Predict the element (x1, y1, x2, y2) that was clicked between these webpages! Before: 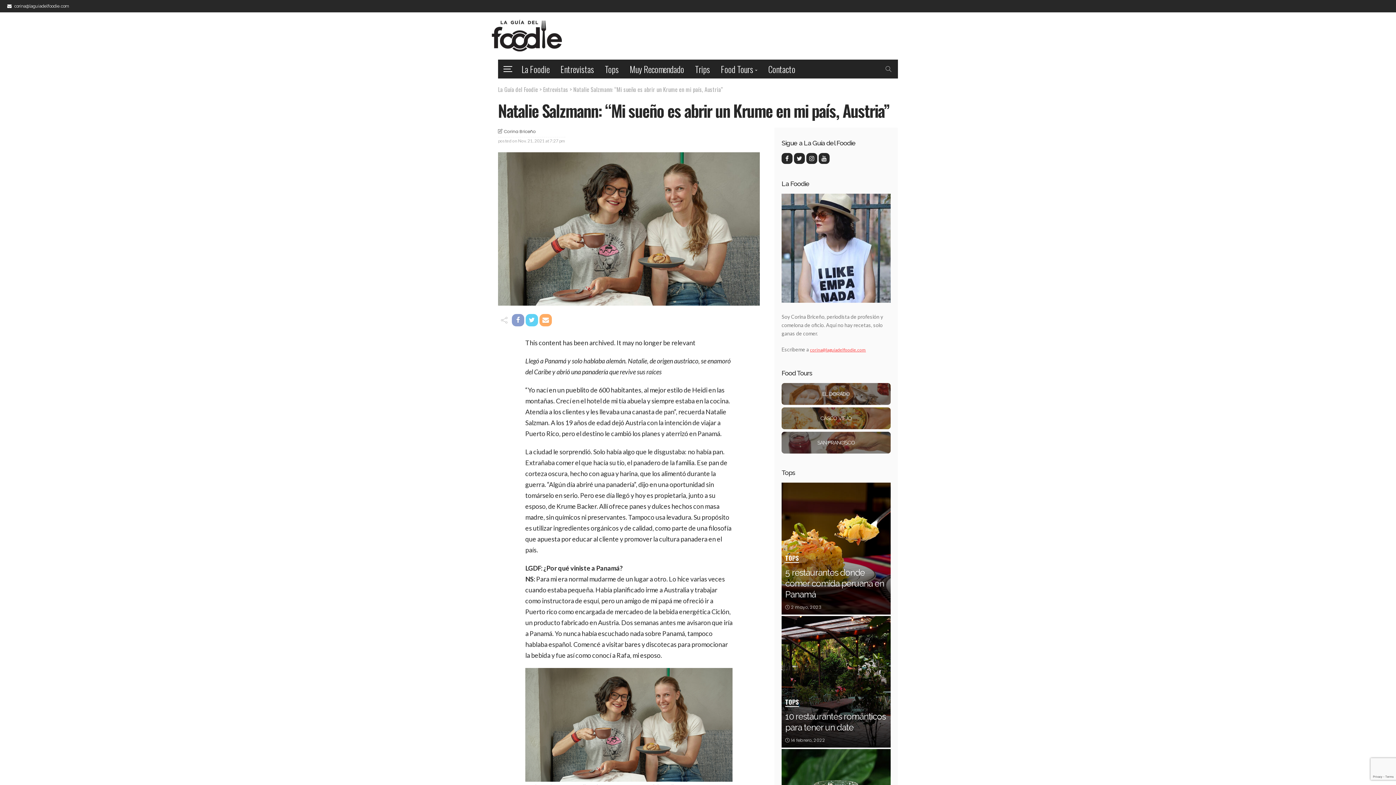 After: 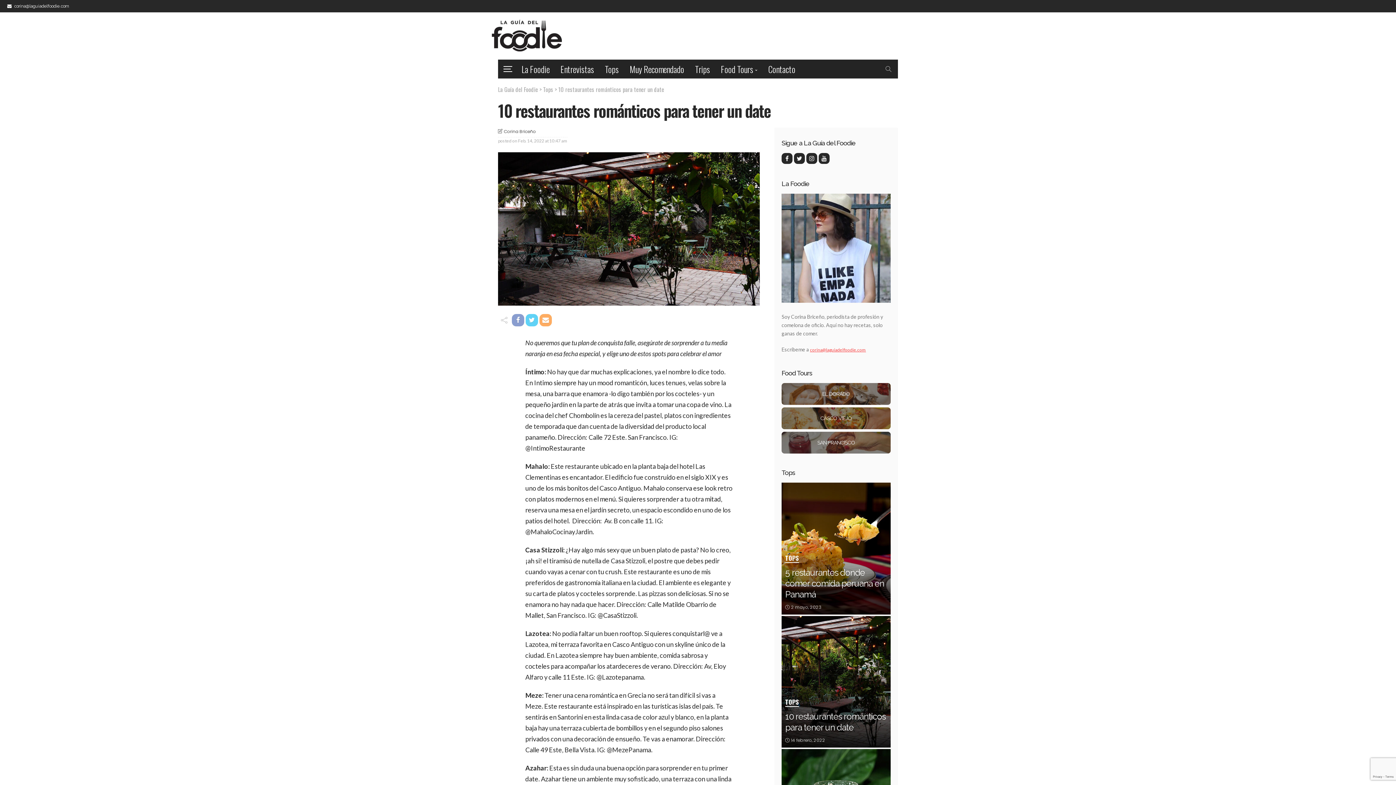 Action: label: 10 restaurantes románticos para tener un date bbox: (785, 711, 885, 733)